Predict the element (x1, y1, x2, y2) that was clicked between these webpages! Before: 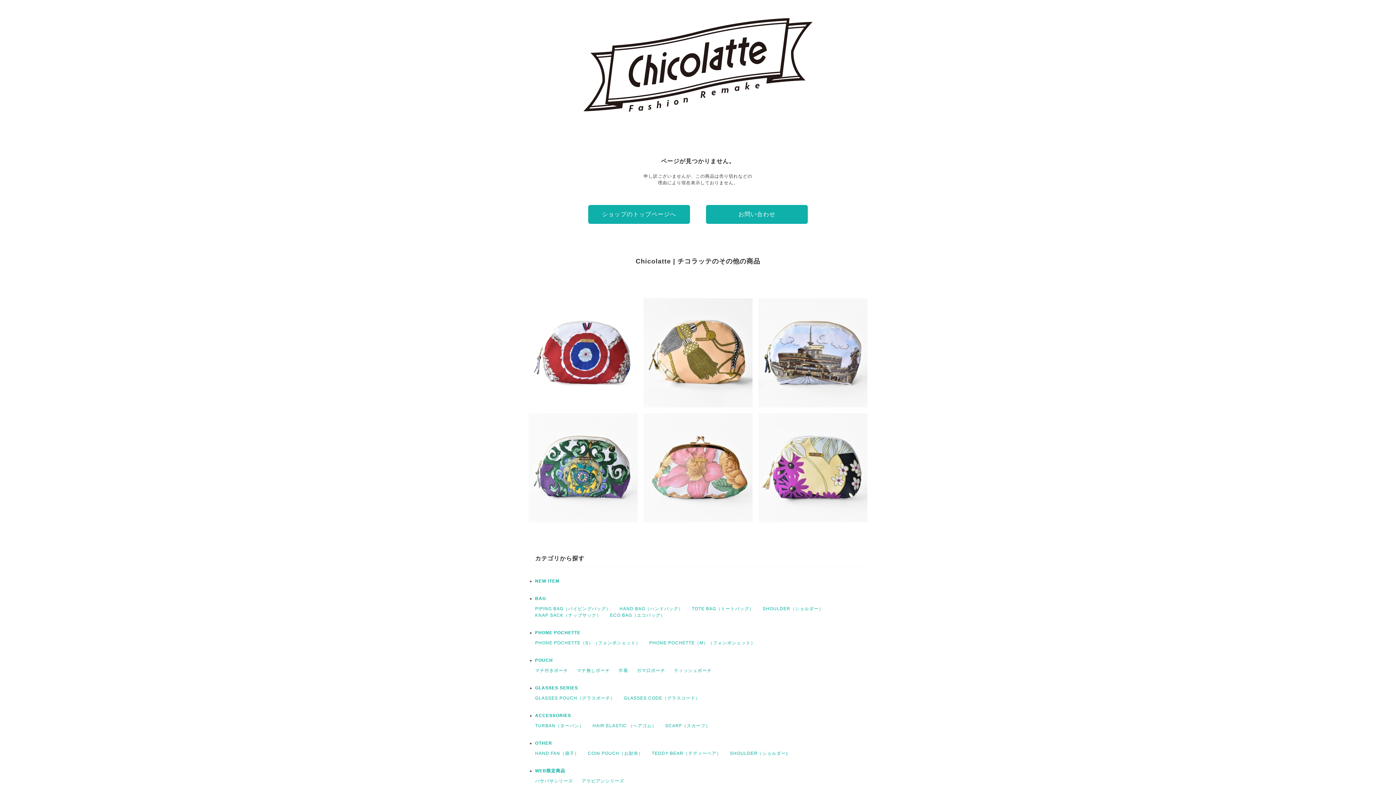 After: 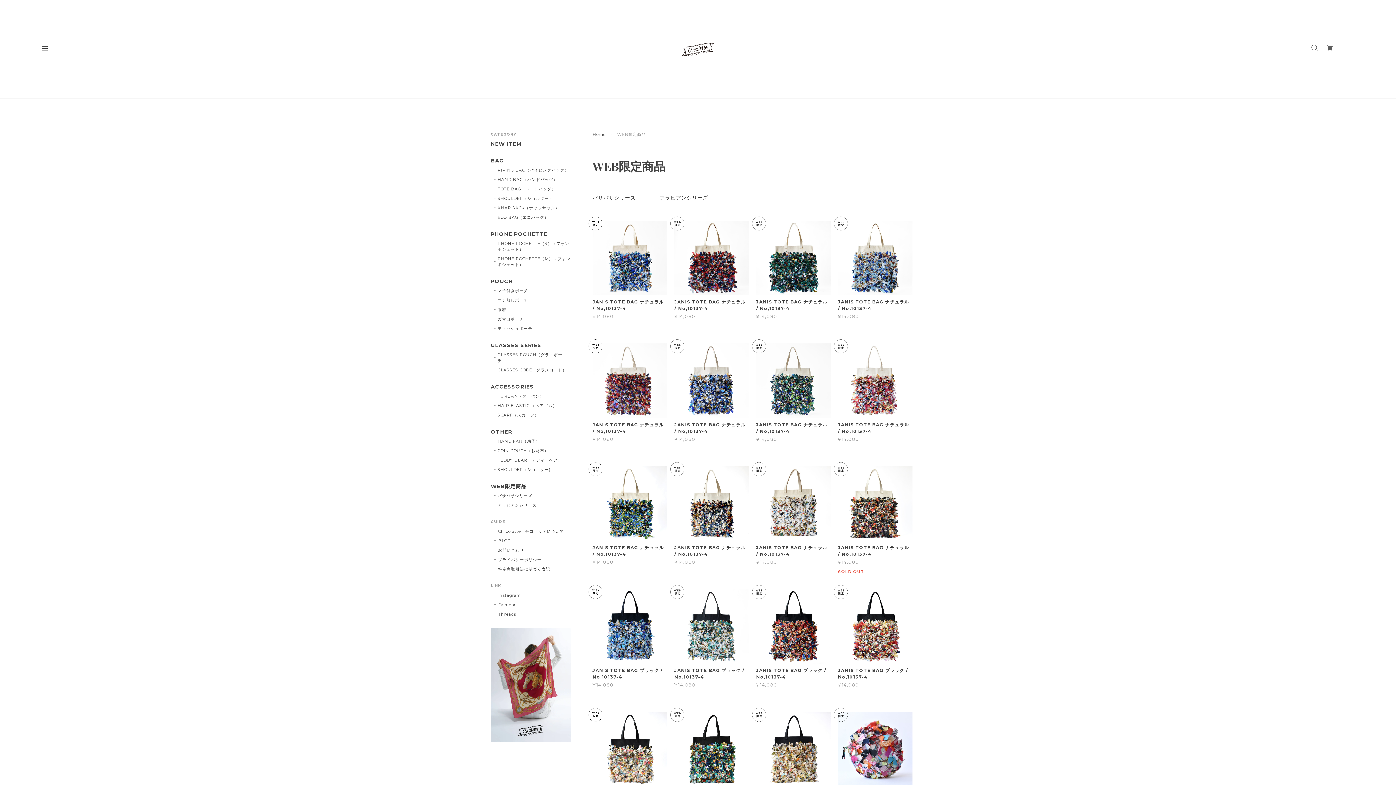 Action: label: WEB限定商品 bbox: (535, 768, 565, 773)